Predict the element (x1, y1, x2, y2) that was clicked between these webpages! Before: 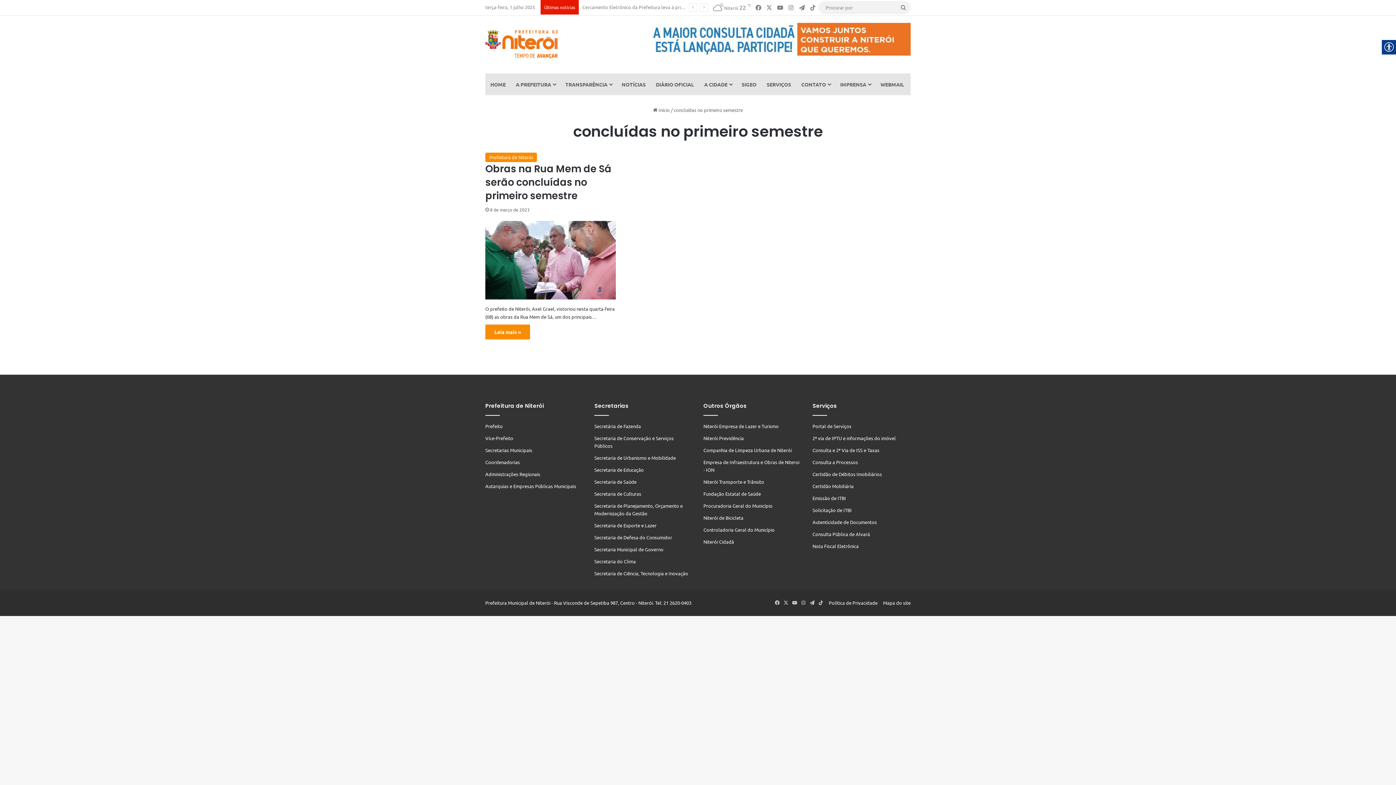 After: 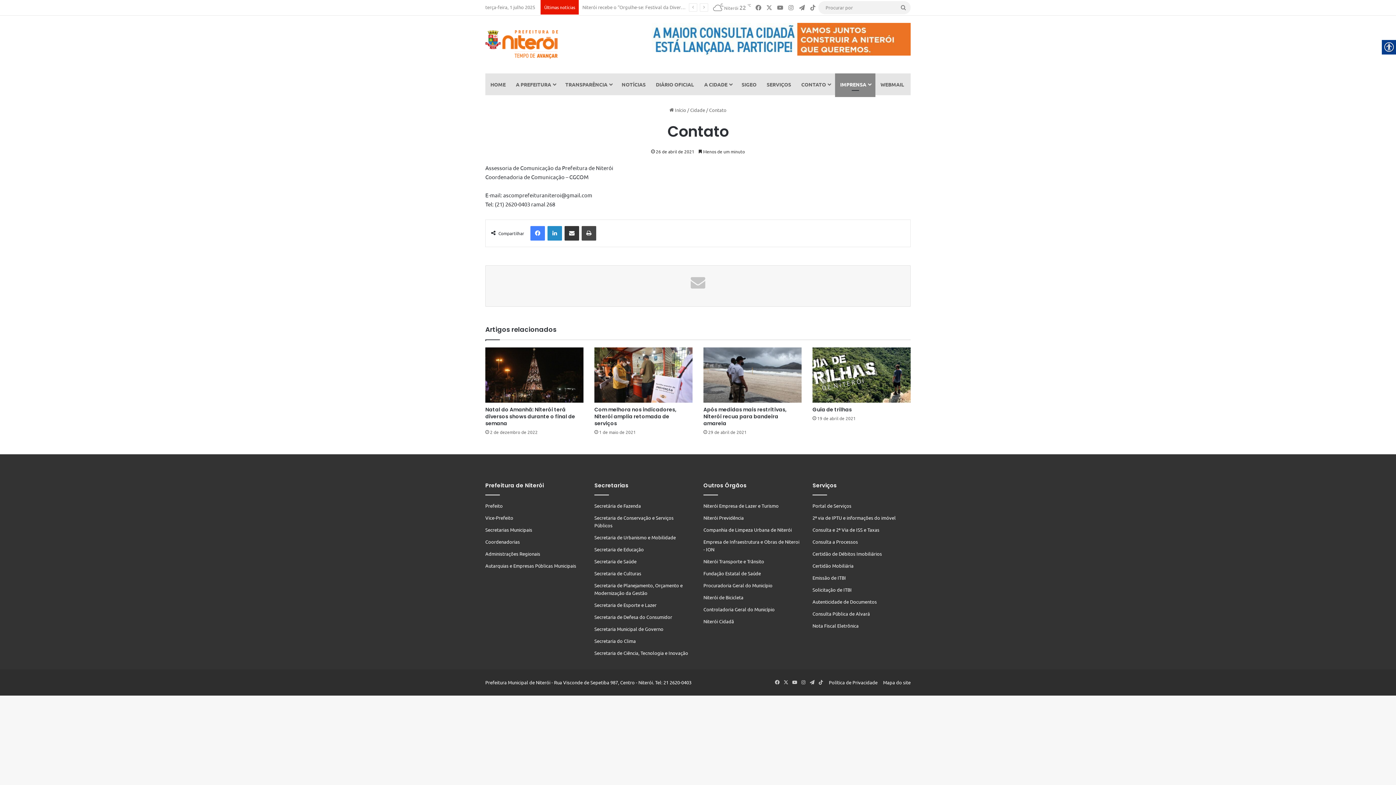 Action: bbox: (835, 73, 875, 95) label: IMPRENSA